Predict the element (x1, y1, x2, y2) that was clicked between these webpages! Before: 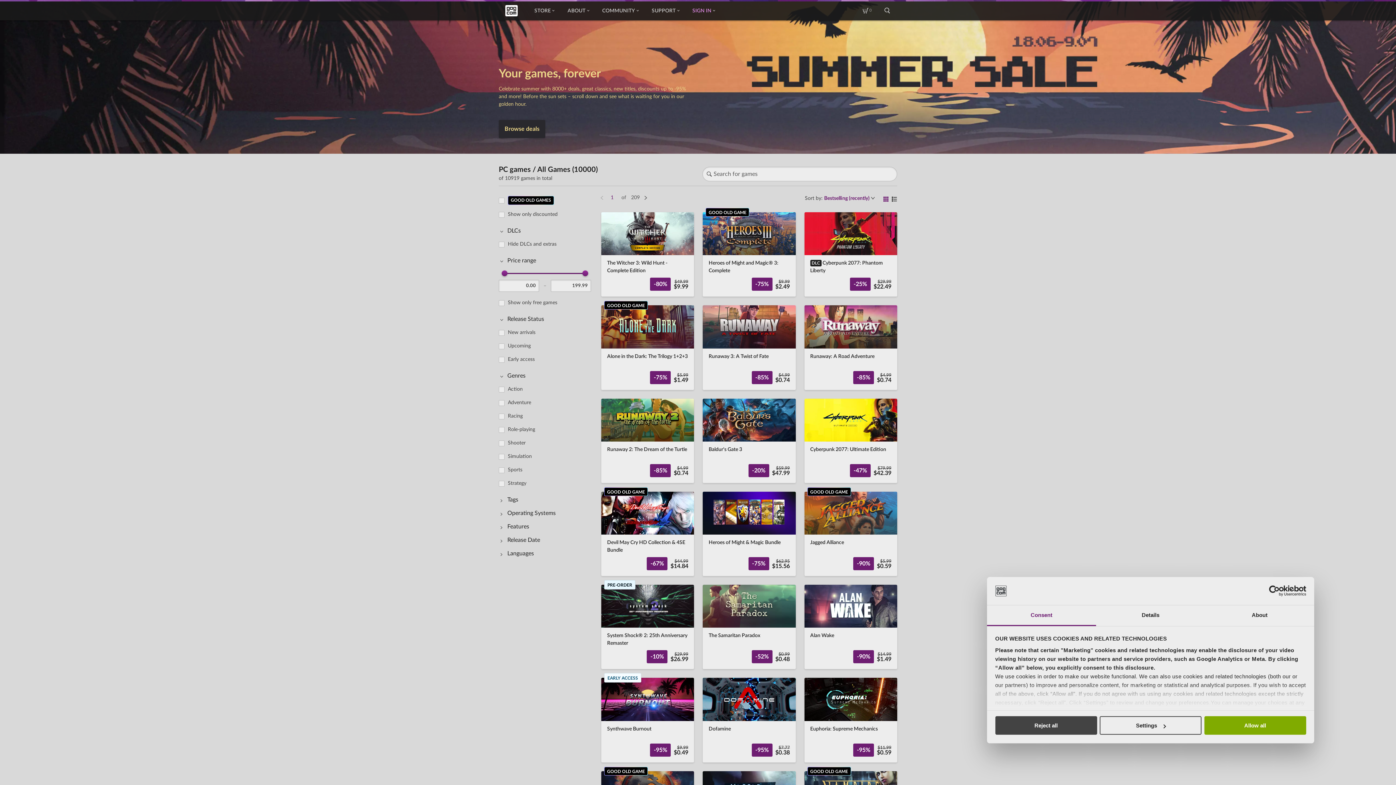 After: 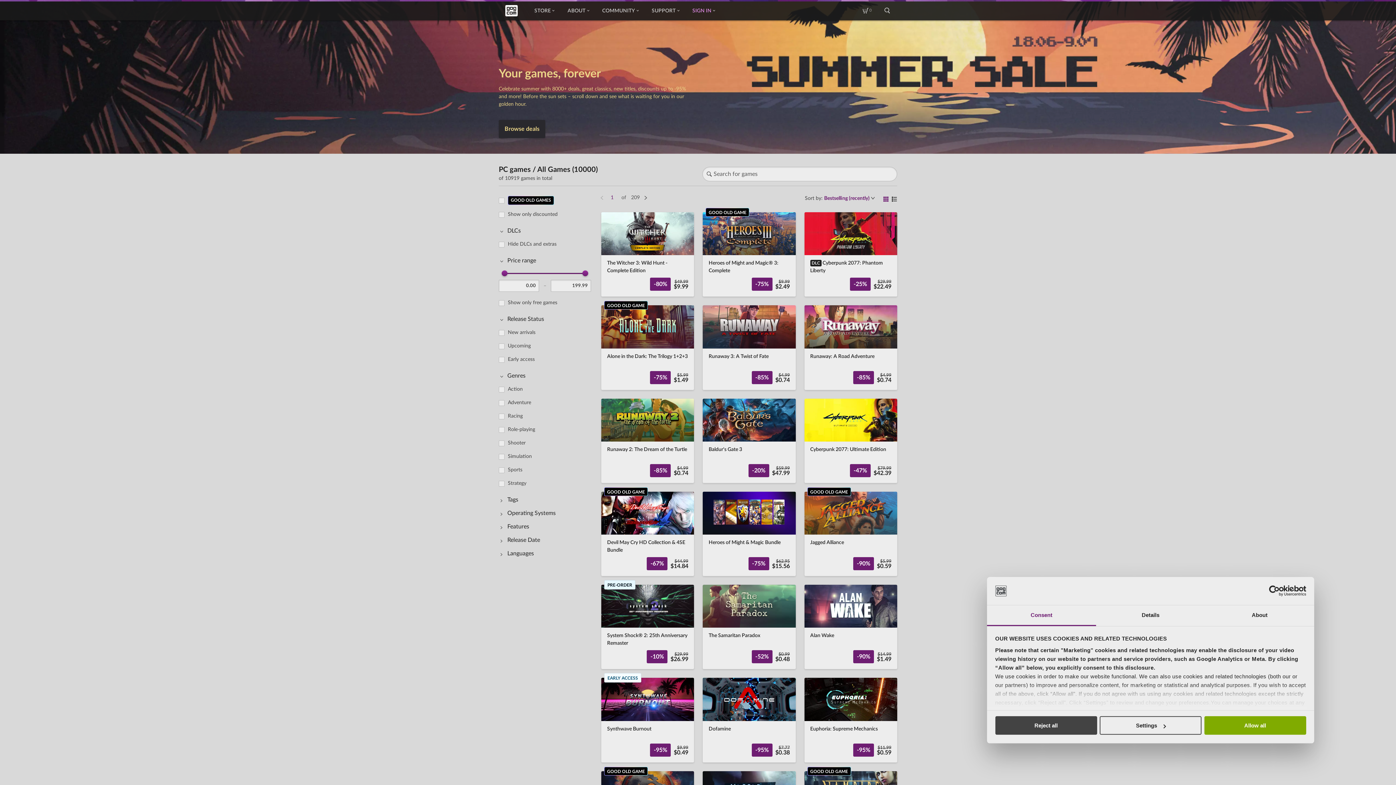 Action: label: Usercentrics Cookiebot - opens in a new window bbox: (1242, 585, 1306, 596)